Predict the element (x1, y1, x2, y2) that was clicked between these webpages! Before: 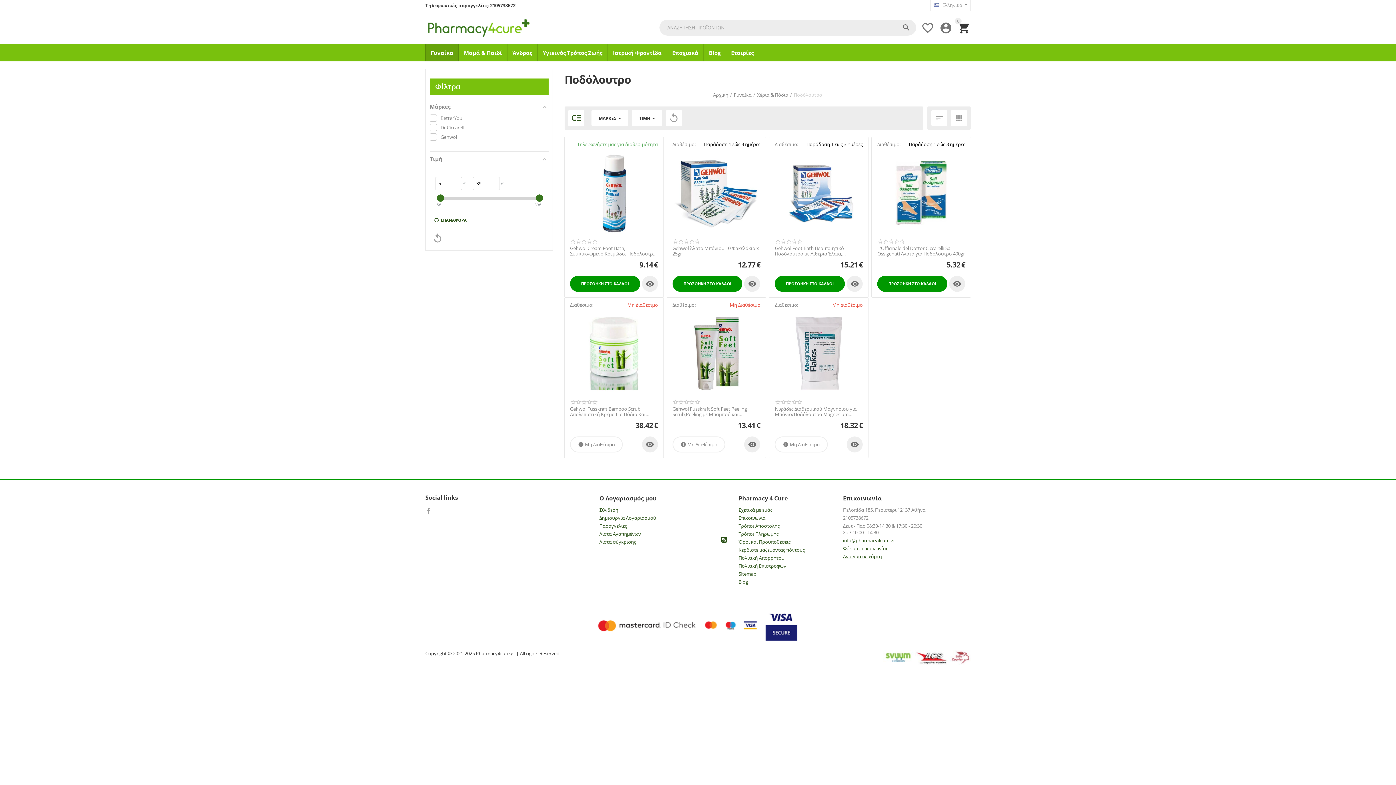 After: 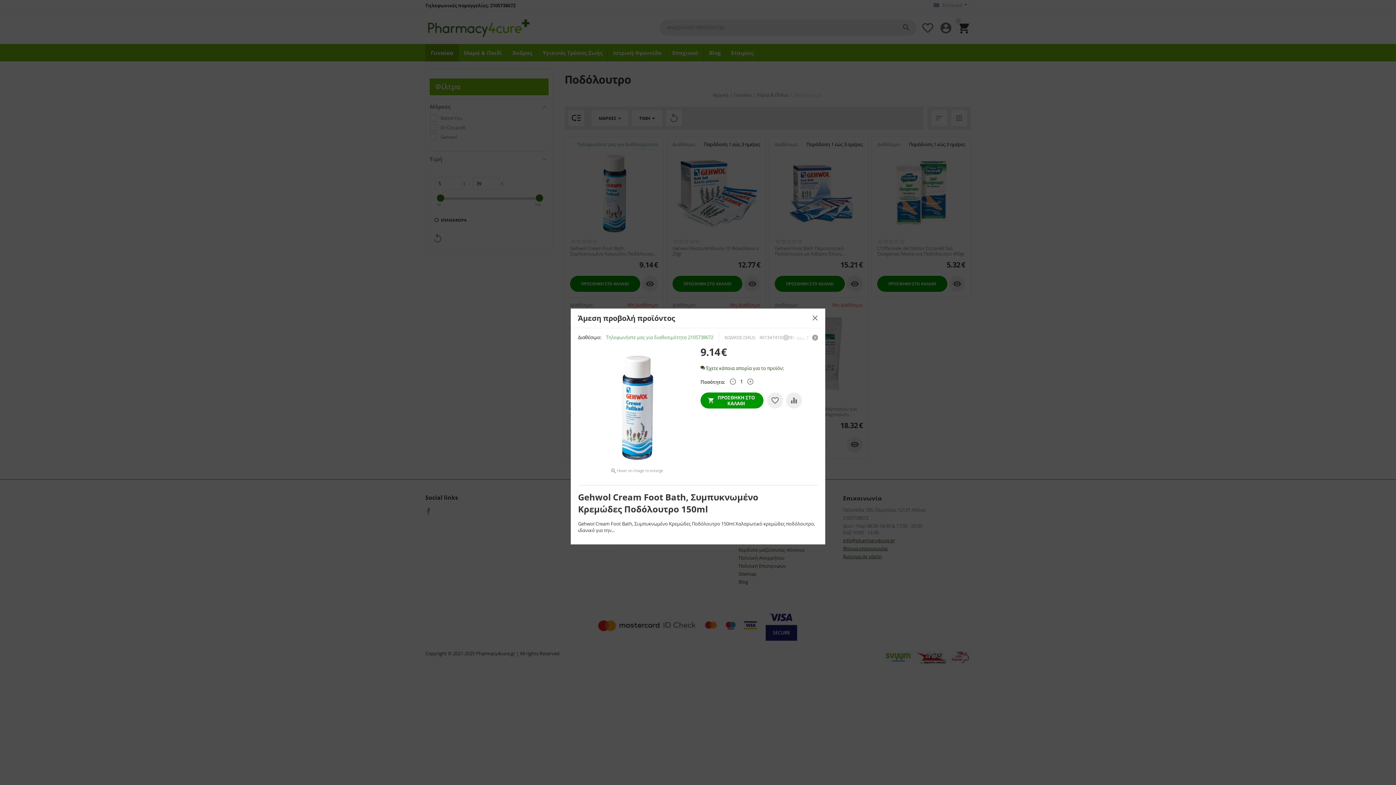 Action: bbox: (642, 276, 658, 292) label: 